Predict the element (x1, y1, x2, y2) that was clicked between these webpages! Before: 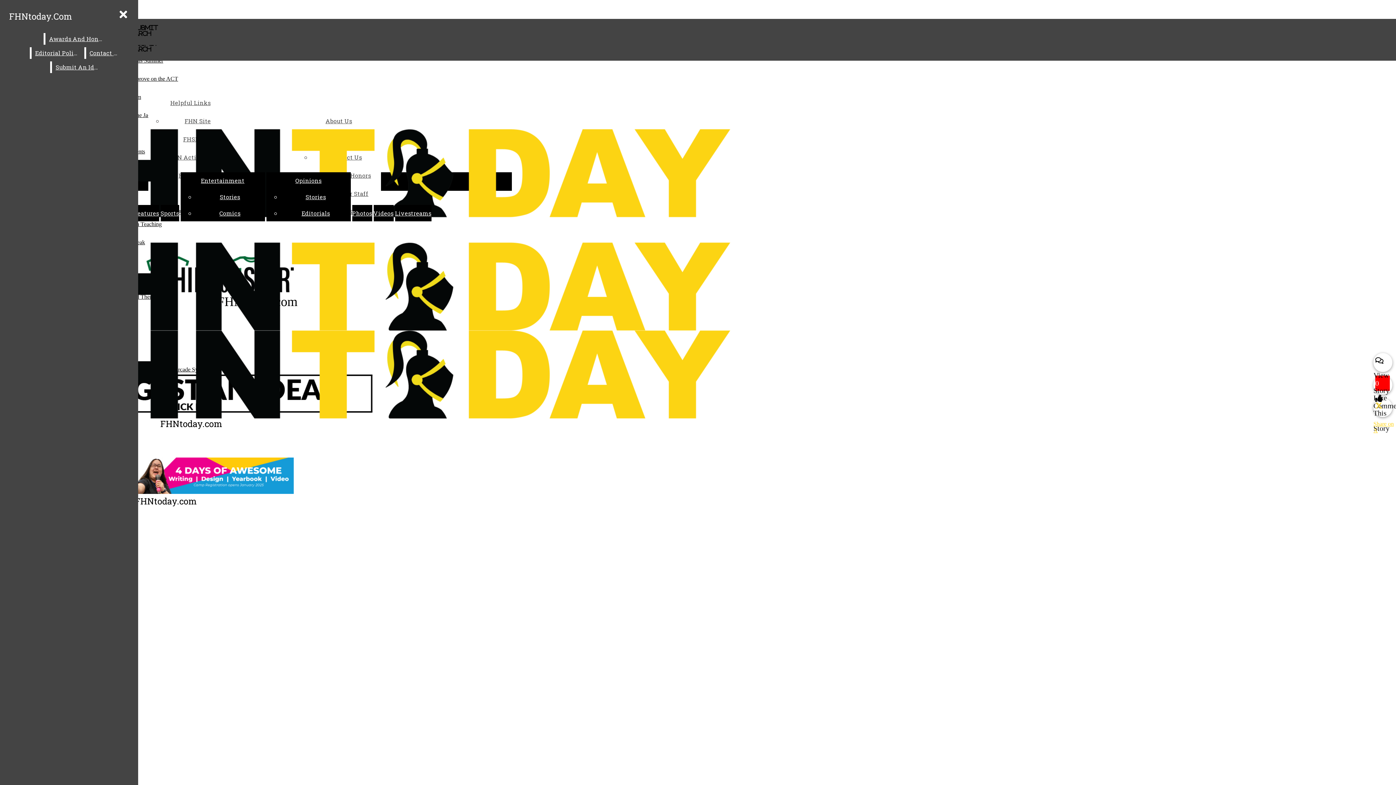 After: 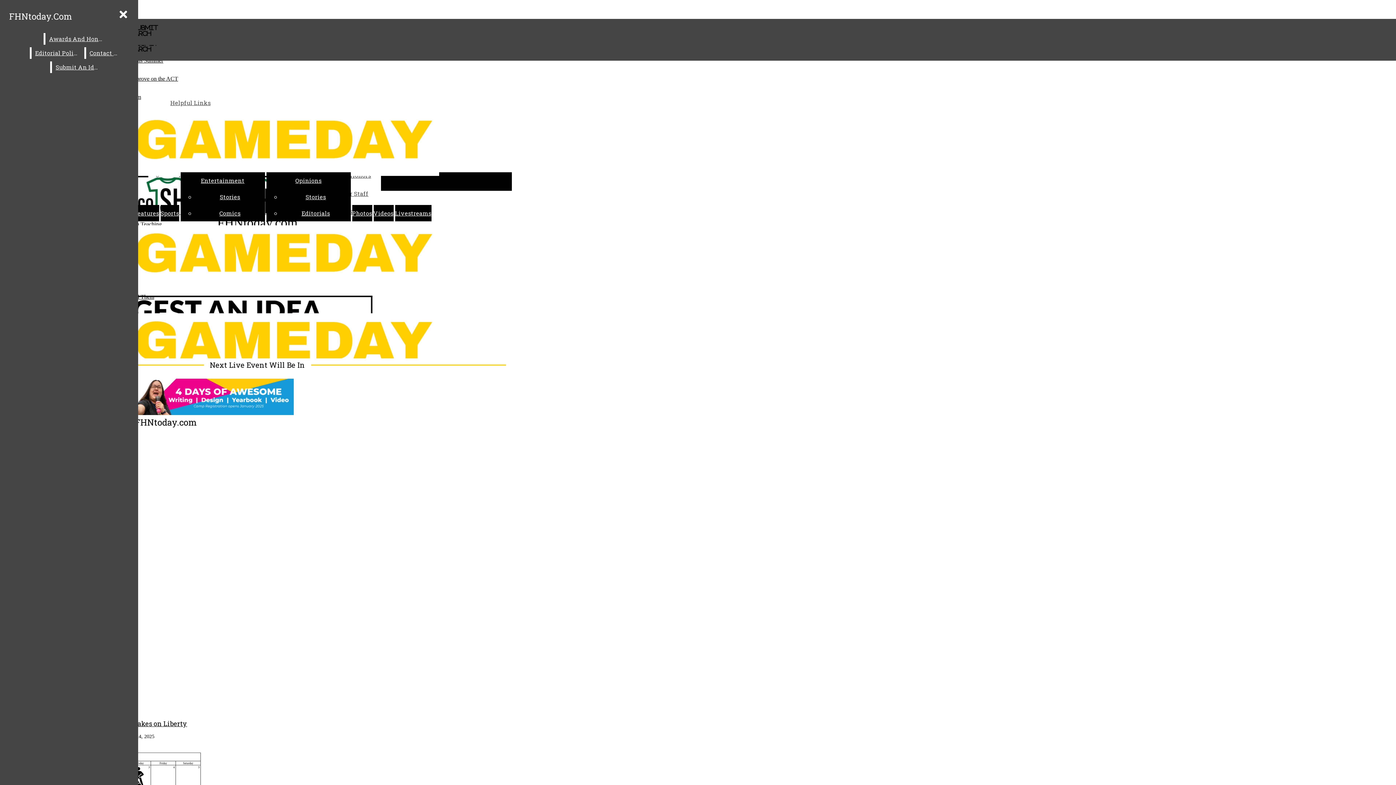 Action: label: Livestreams bbox: (395, 209, 431, 217)